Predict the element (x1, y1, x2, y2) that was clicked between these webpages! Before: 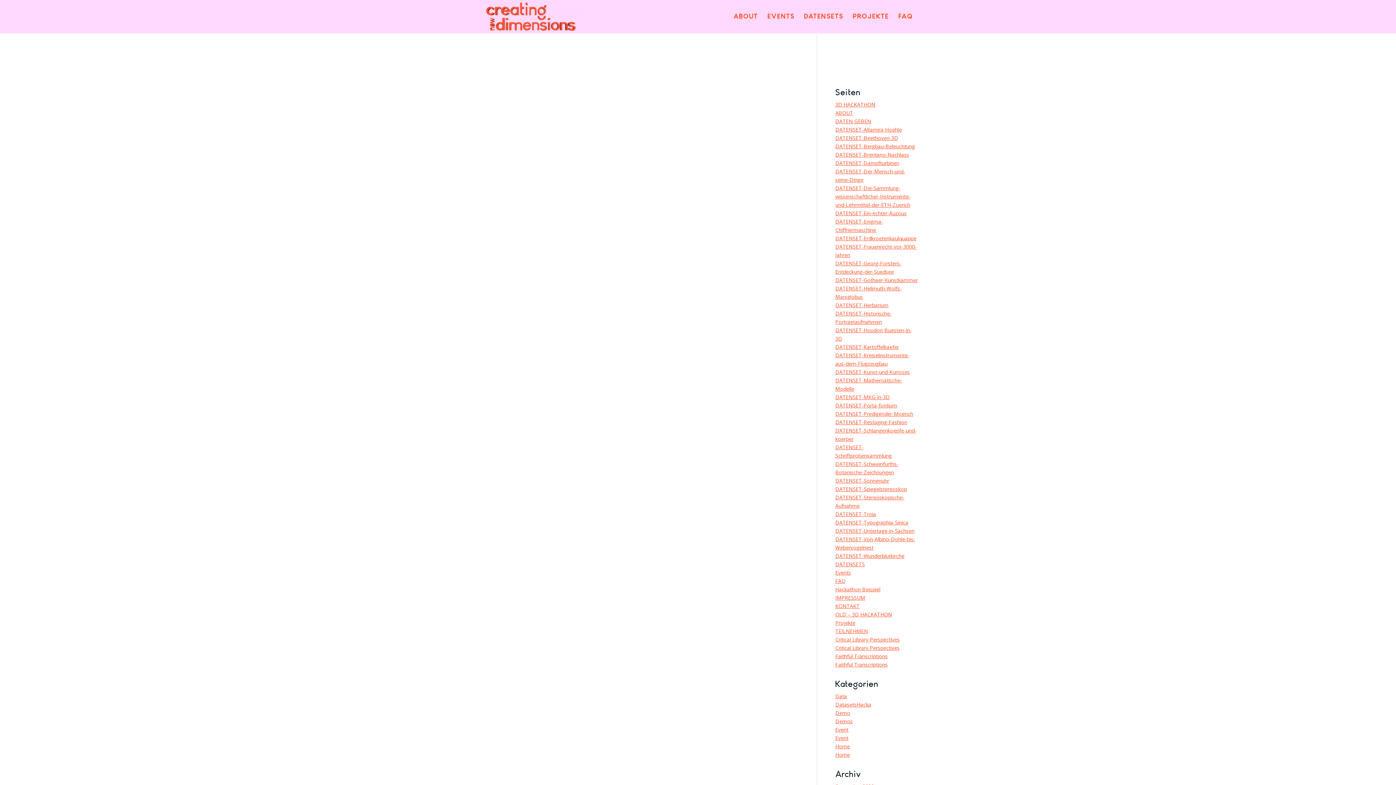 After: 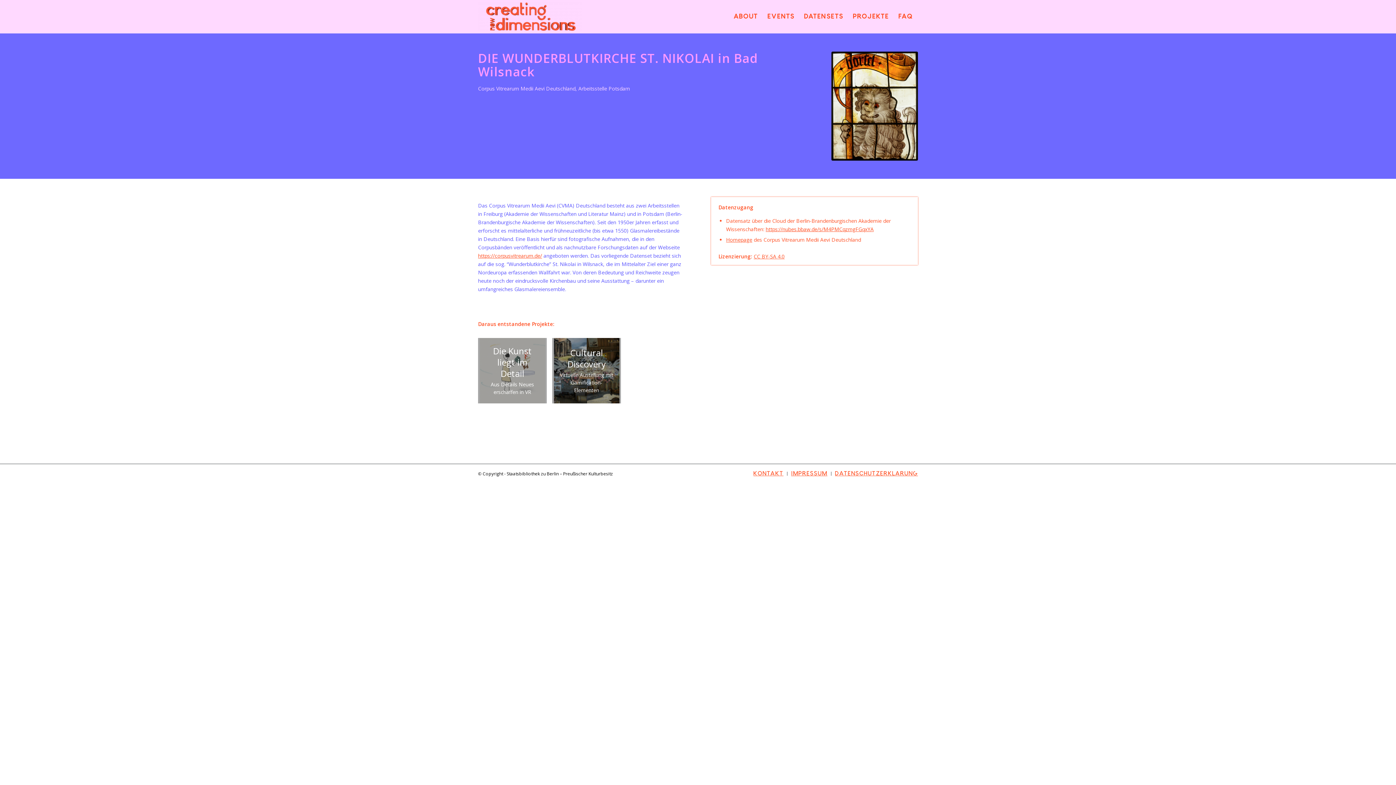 Action: bbox: (835, 552, 904, 559) label: DATENSET-Wunderblutkirche